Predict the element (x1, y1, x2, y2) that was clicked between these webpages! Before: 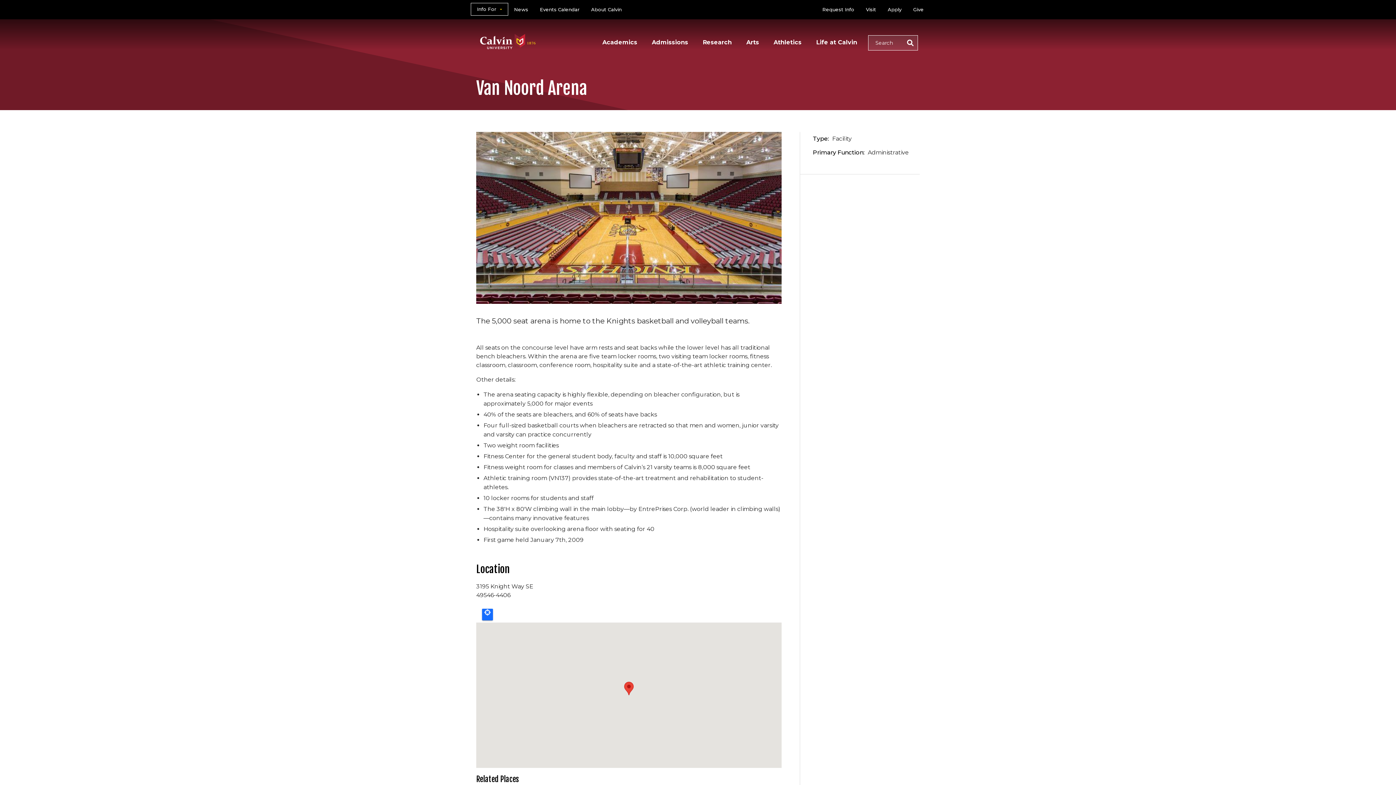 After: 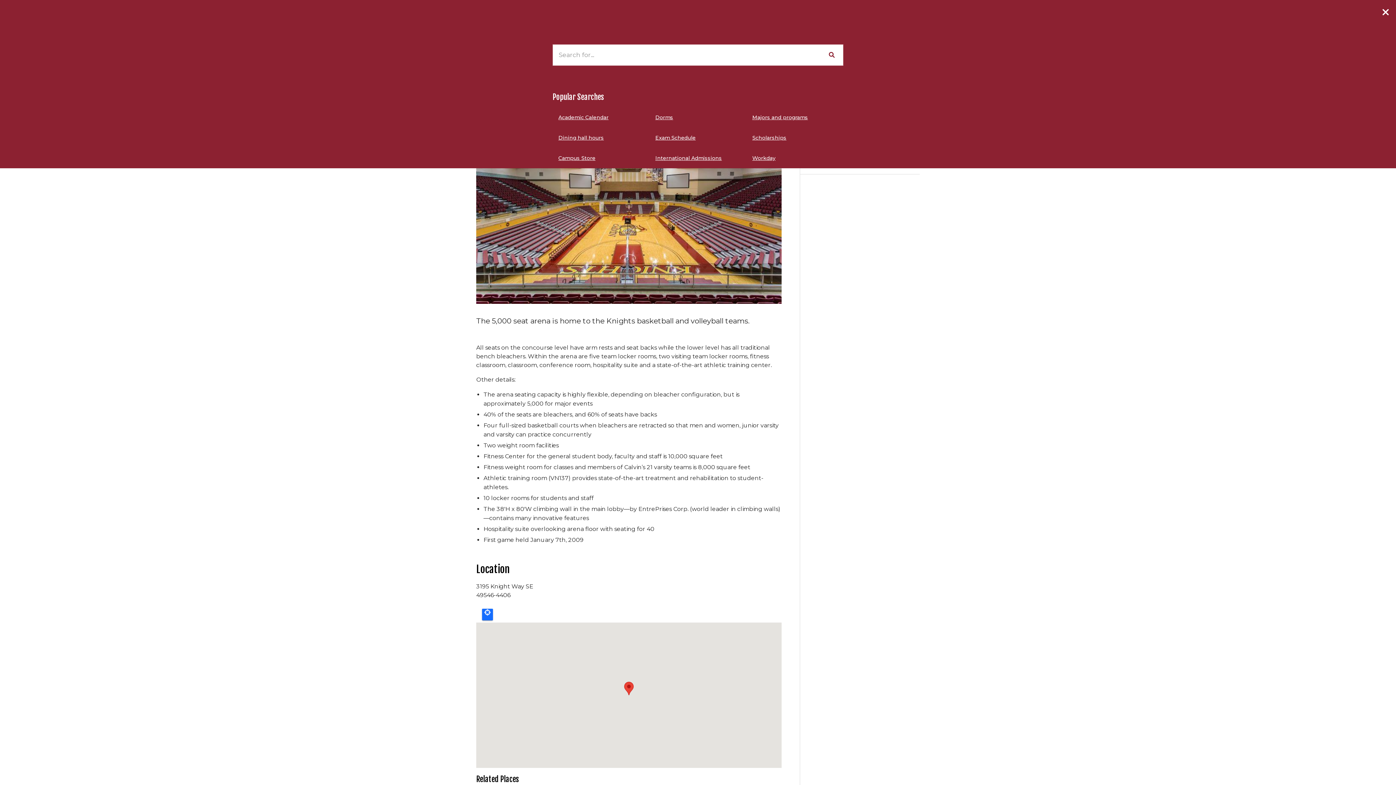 Action: bbox: (868, 35, 918, 50) label: Search